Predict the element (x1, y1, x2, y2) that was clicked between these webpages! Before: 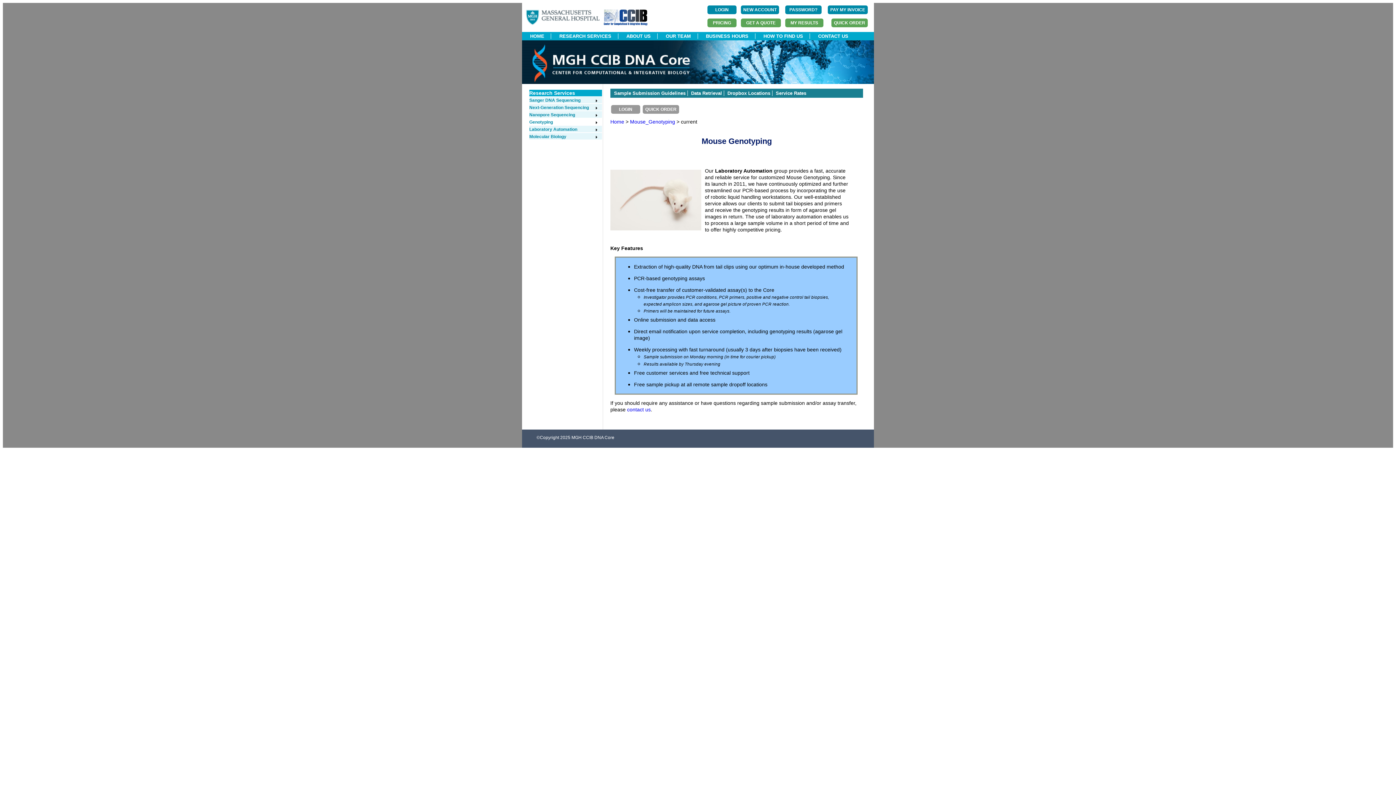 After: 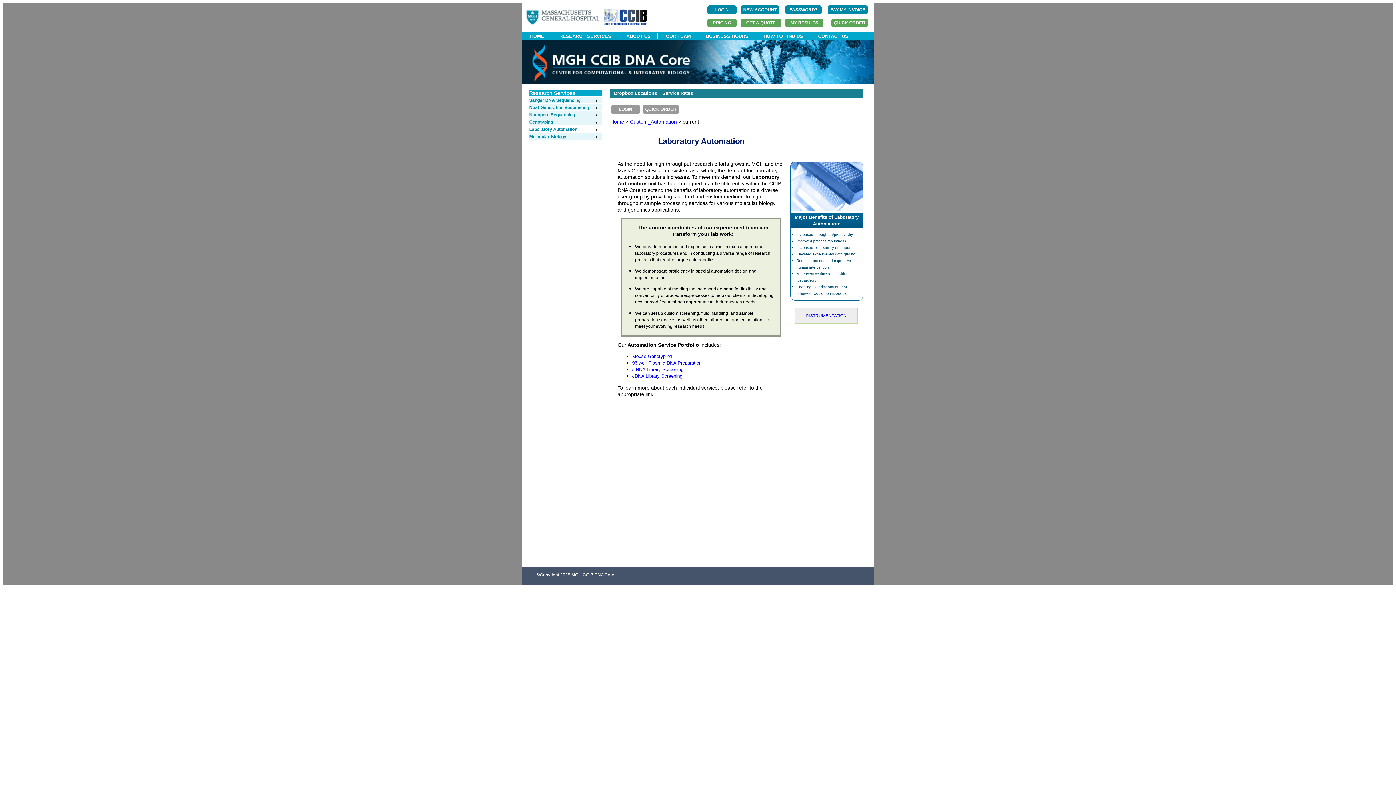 Action: label: Laboratory Automation bbox: (529, 126, 598, 132)